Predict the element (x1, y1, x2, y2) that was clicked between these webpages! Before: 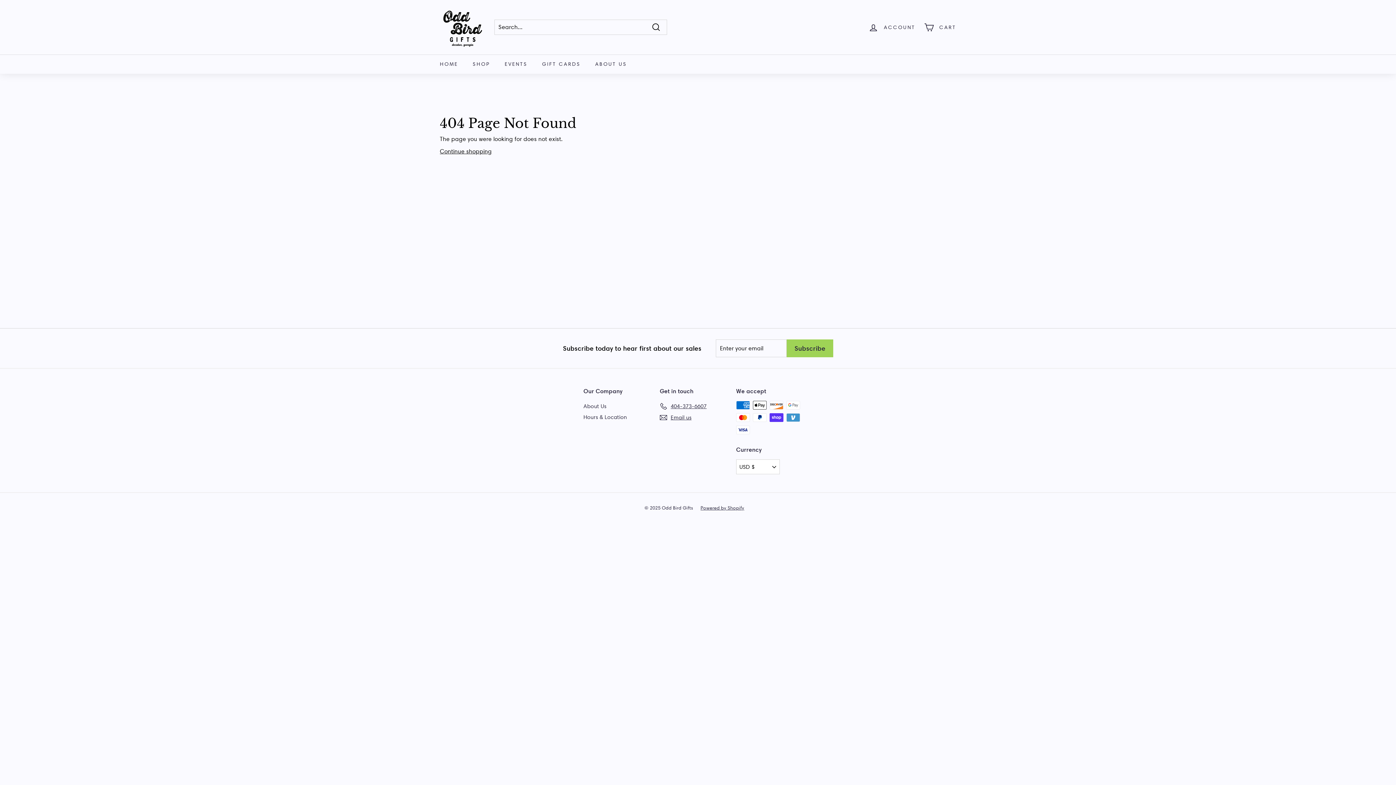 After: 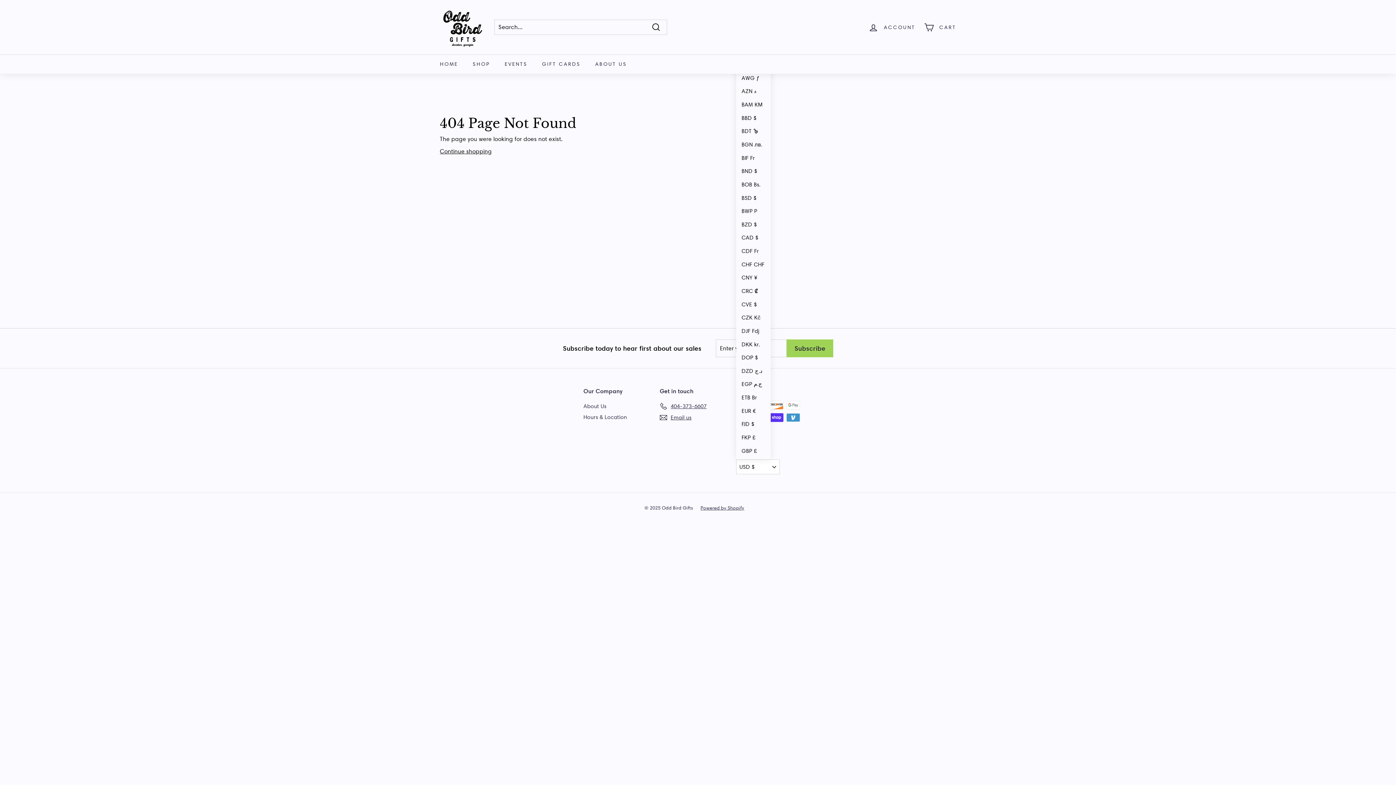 Action: label: USD $ bbox: (736, 459, 780, 474)